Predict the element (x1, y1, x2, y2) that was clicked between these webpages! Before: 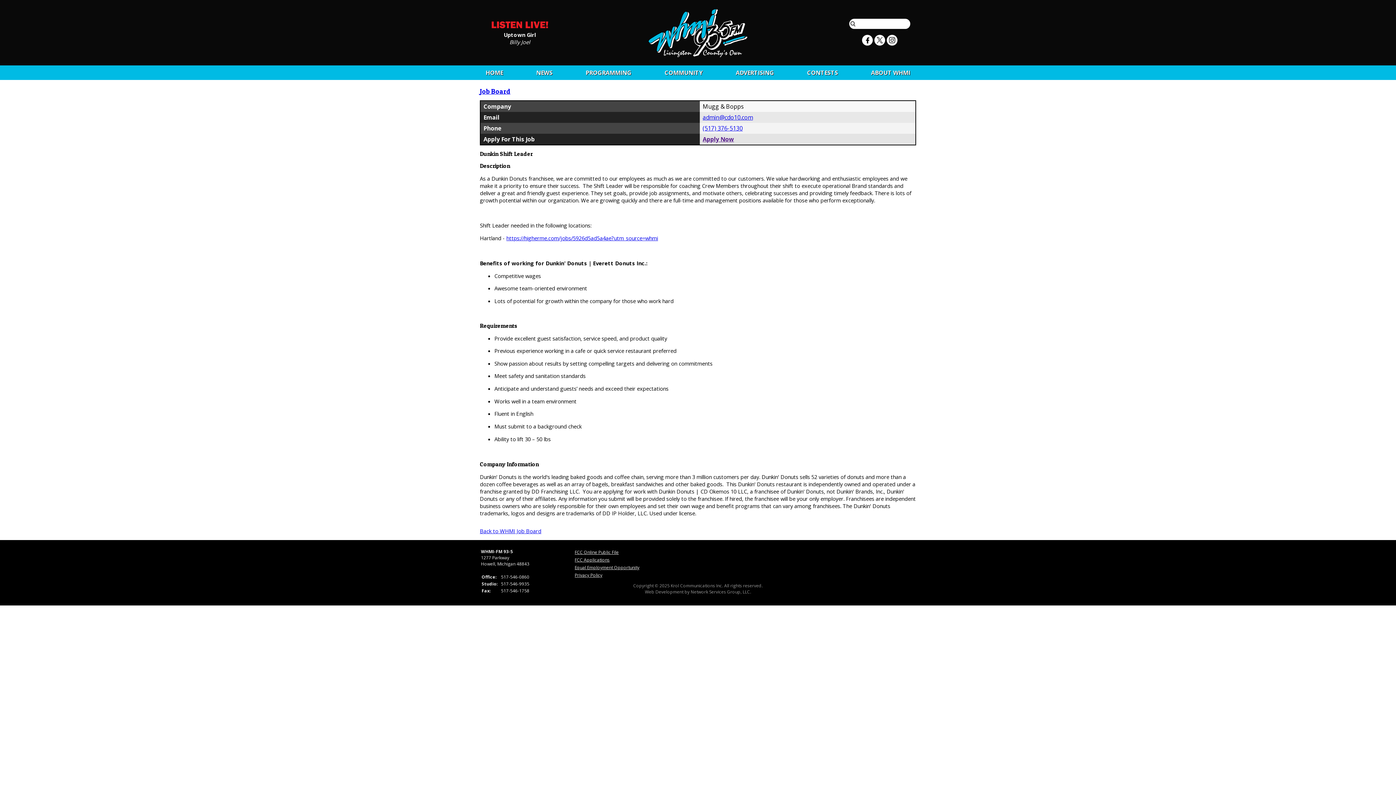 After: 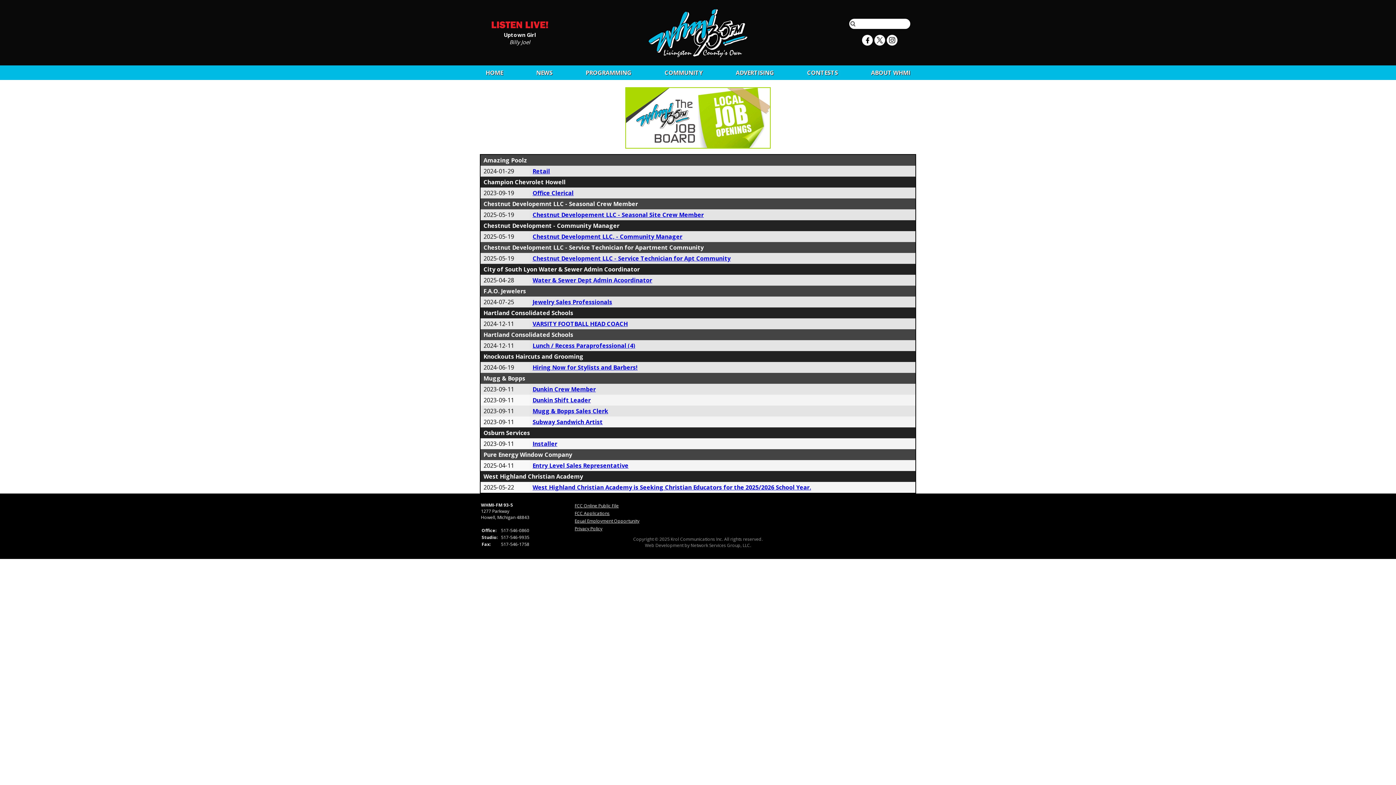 Action: bbox: (480, 527, 541, 534) label: Back to WHMI Job Board